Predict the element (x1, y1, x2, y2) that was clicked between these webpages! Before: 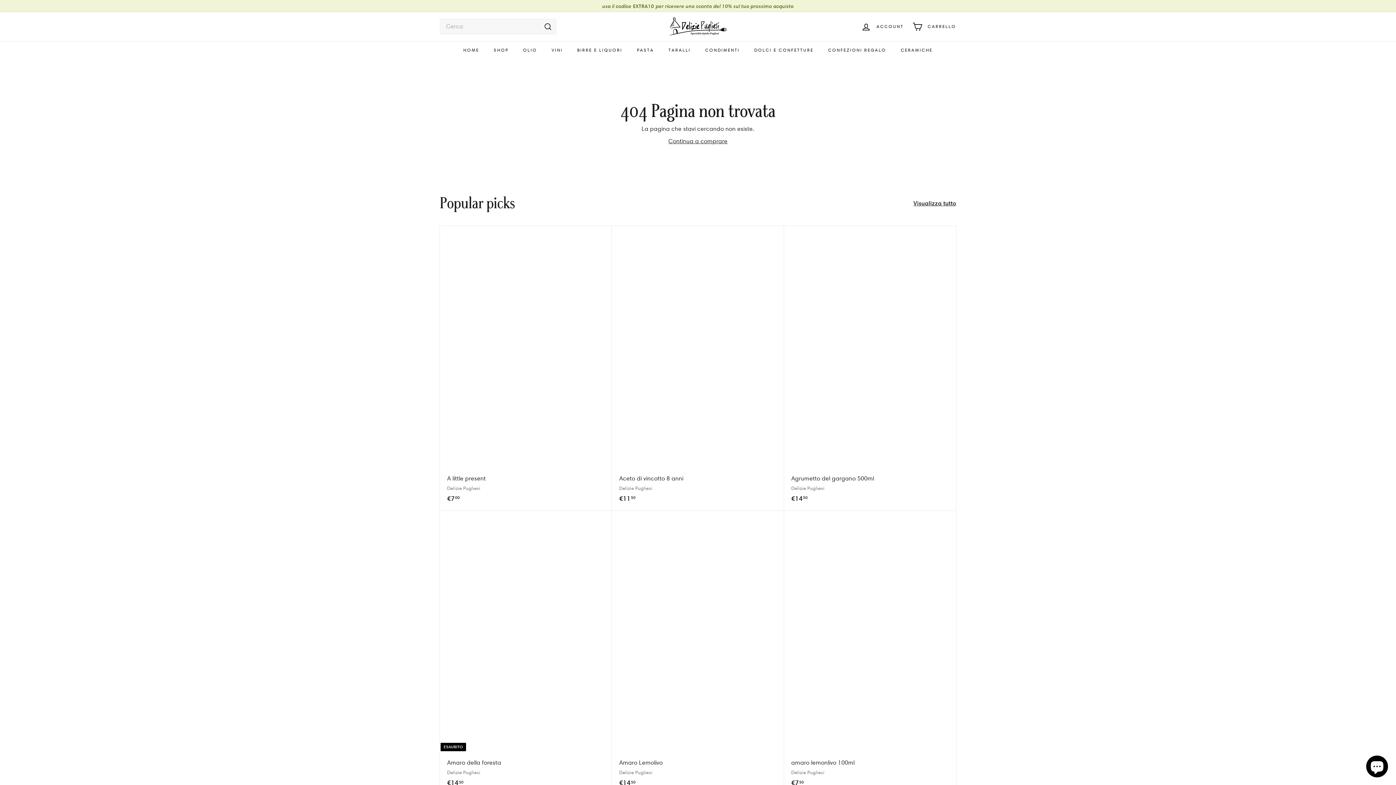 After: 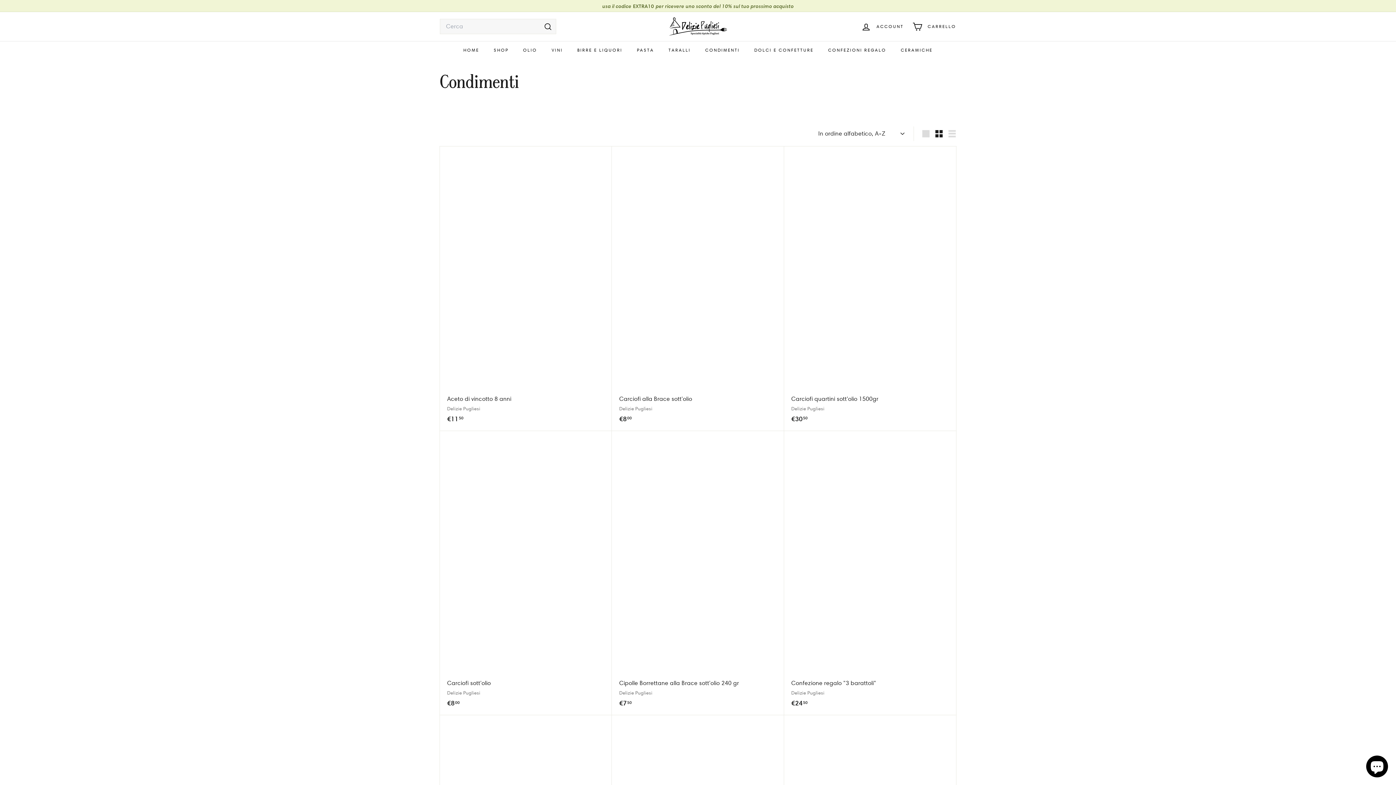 Action: bbox: (698, 41, 747, 59) label: CONDIMENTI